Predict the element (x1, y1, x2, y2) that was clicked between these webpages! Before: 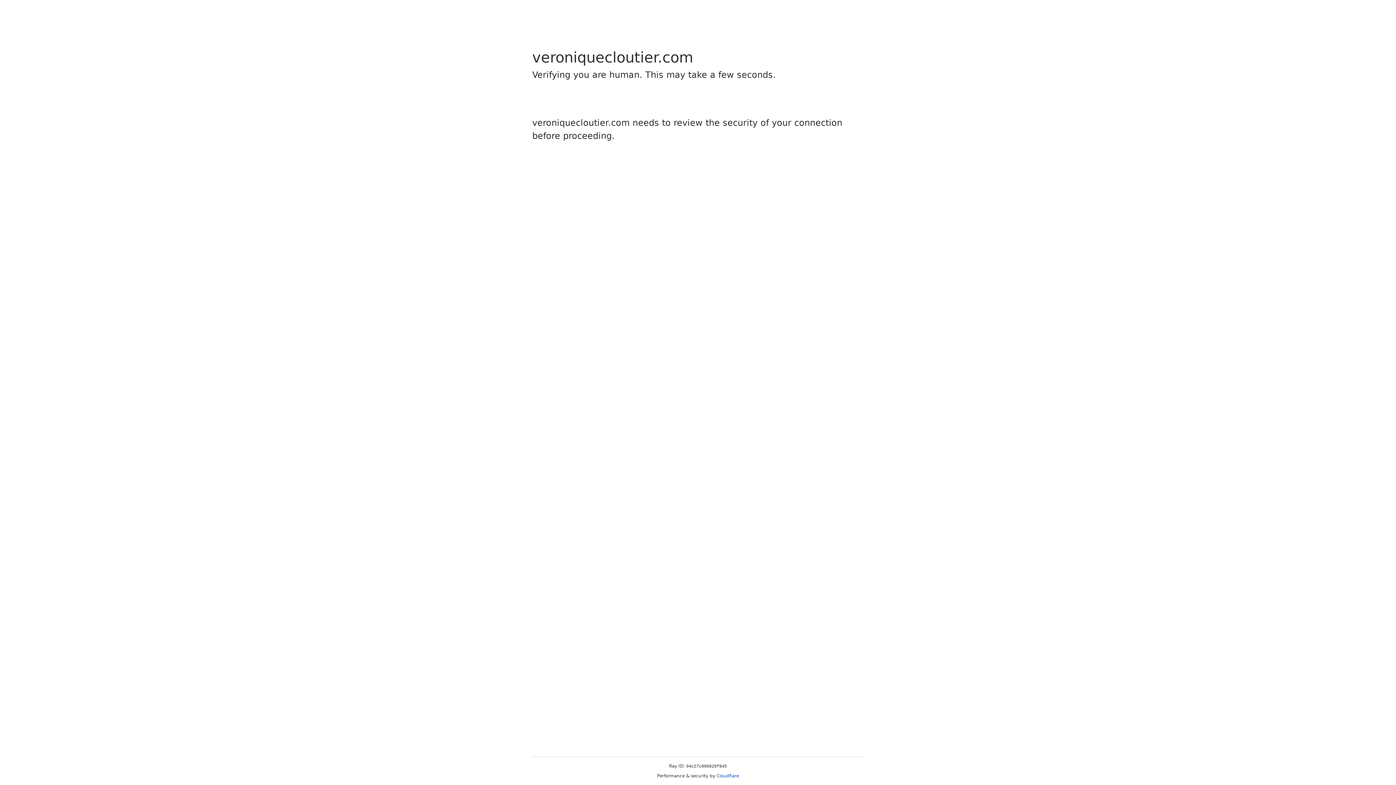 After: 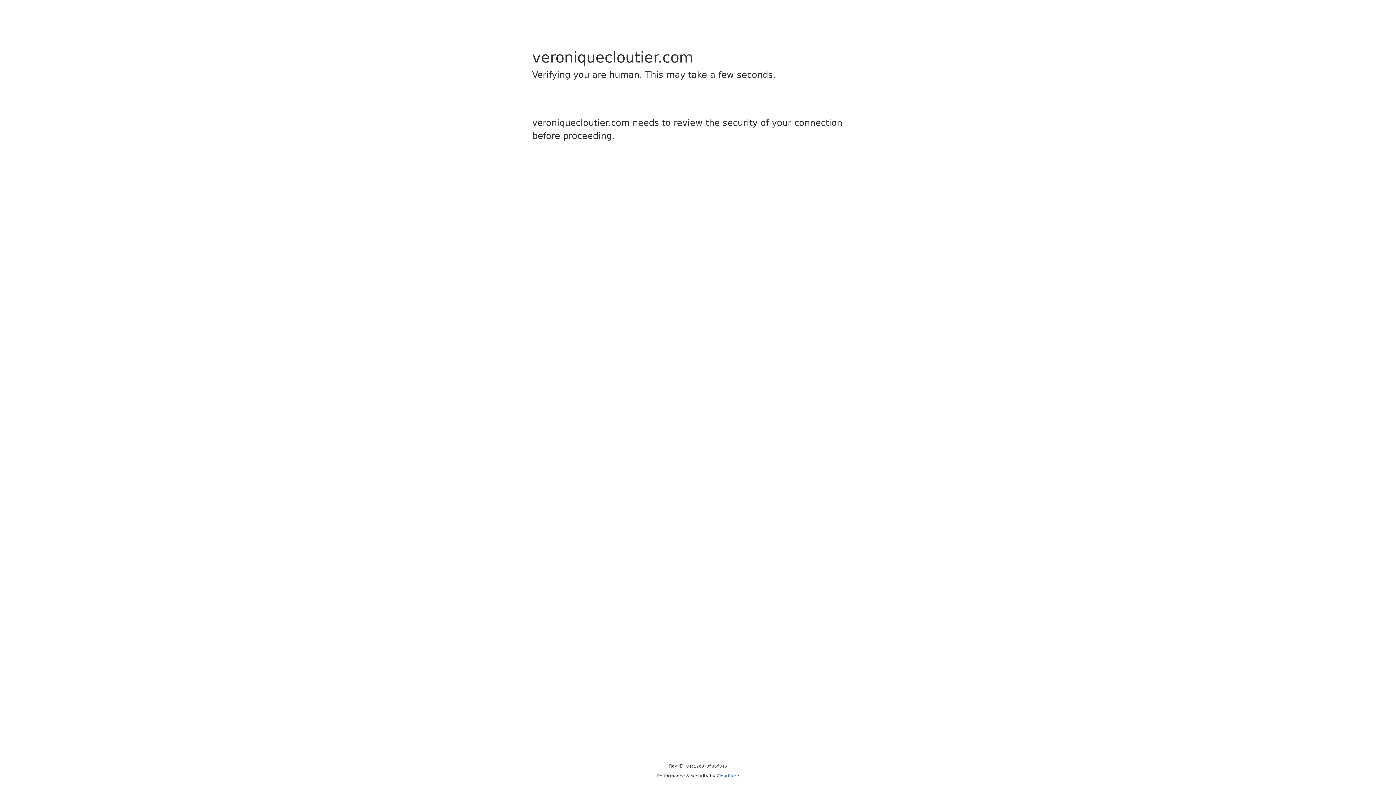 Action: bbox: (716, 773, 739, 778) label: Cloudflare